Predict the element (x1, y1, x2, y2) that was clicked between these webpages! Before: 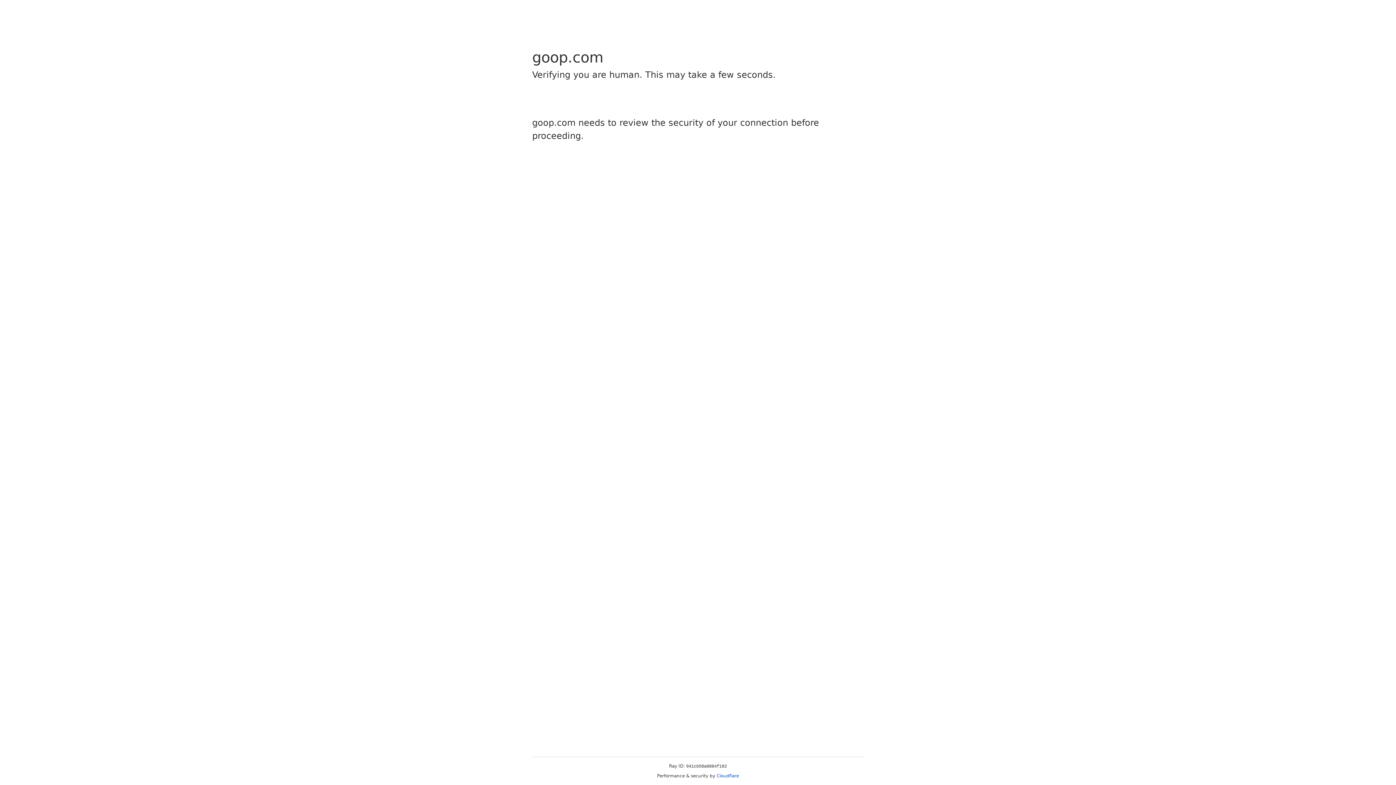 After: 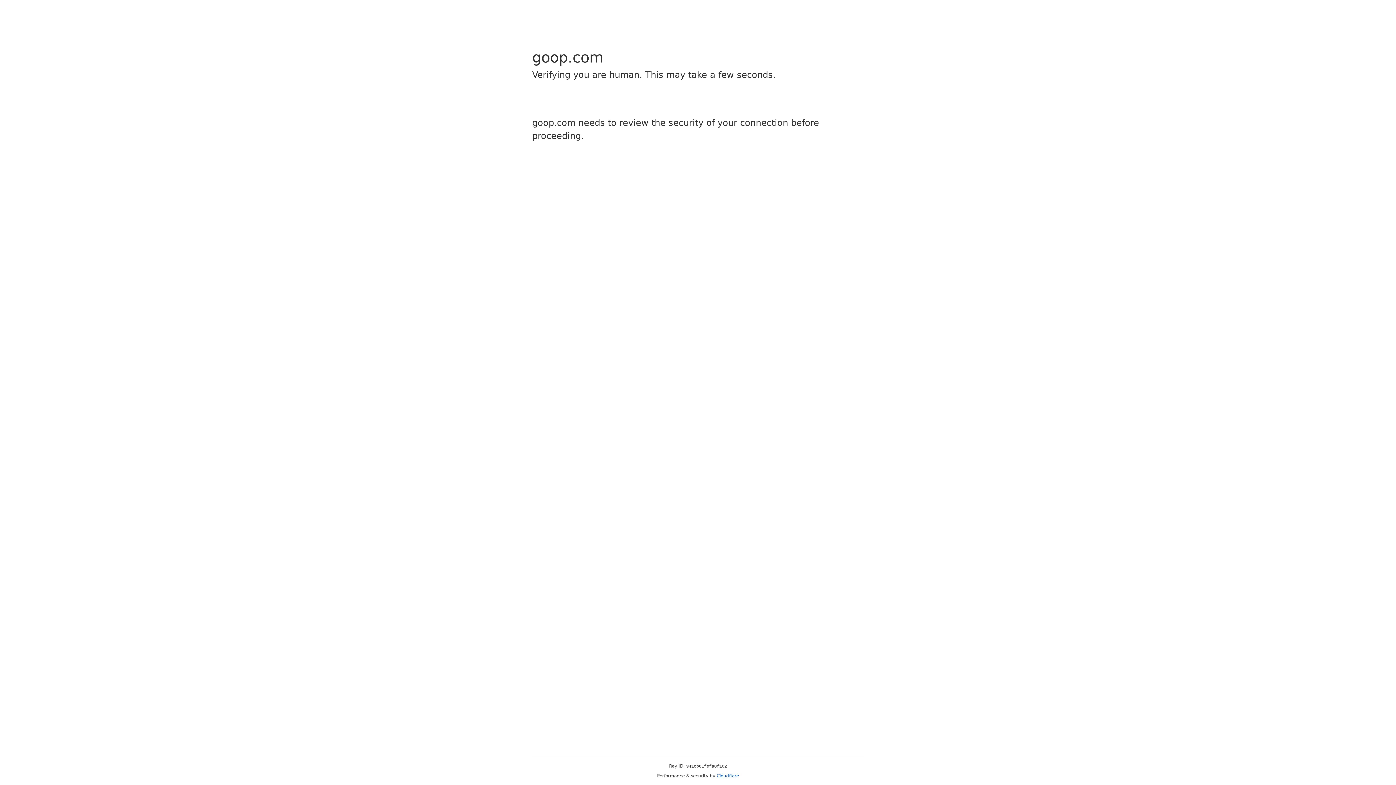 Action: label: Cloudflare bbox: (716, 773, 739, 778)